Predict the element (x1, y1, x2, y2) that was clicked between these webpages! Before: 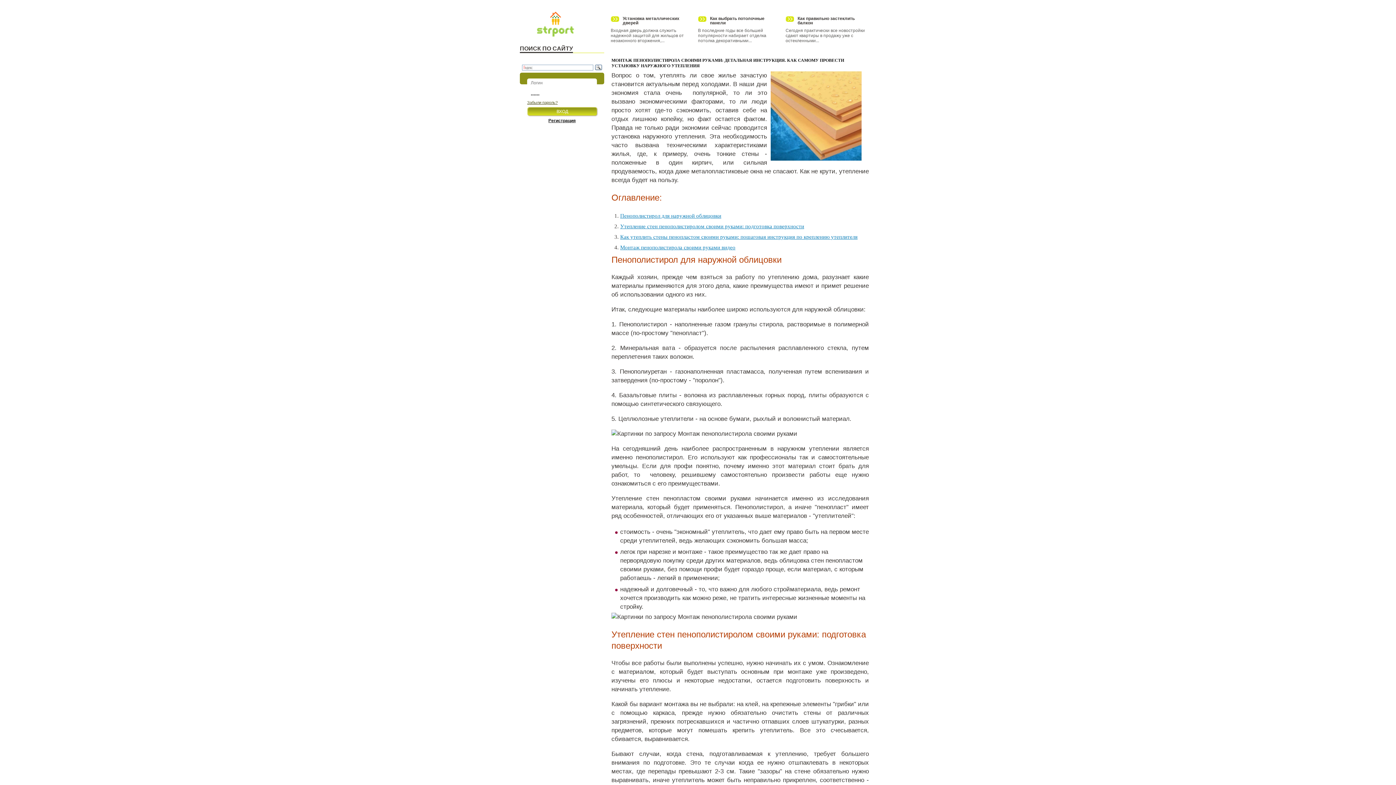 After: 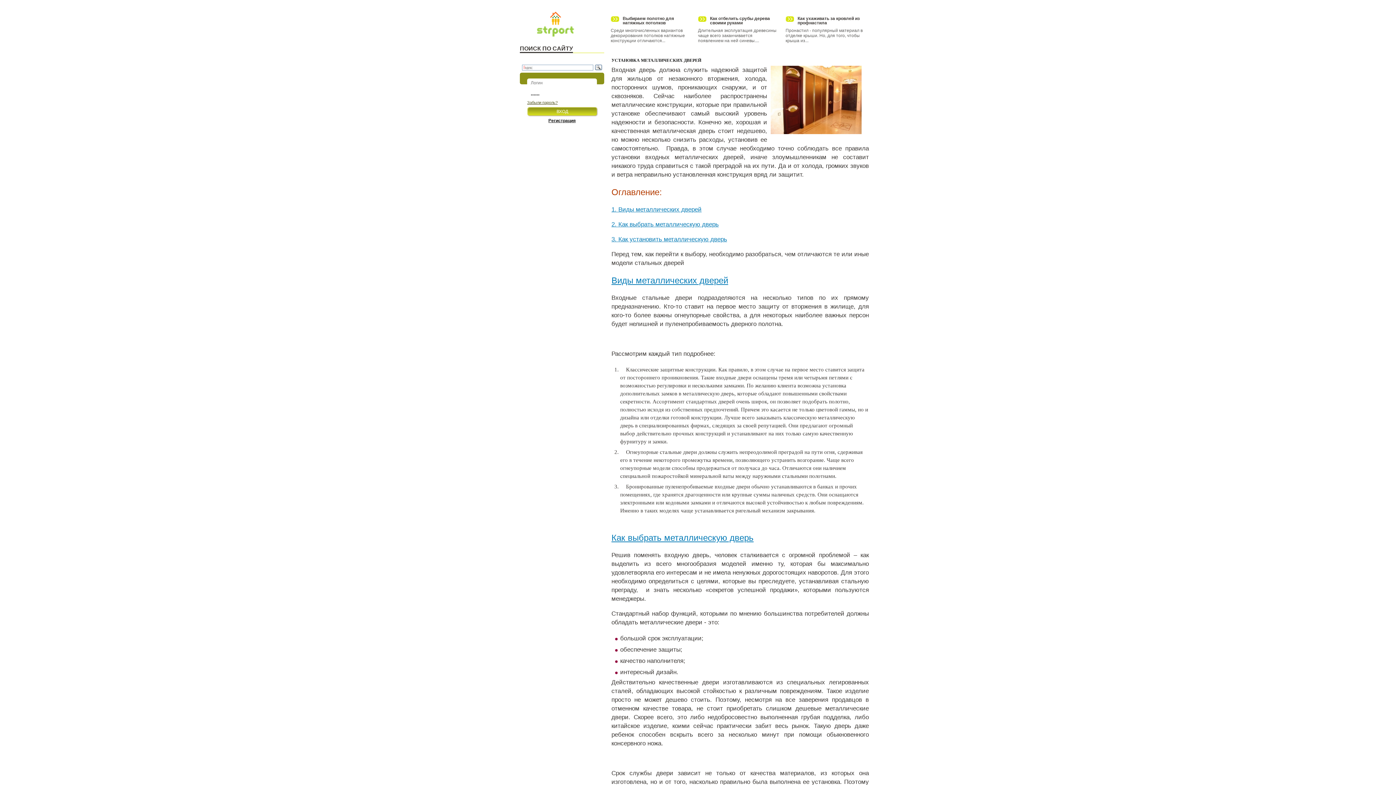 Action: label: . bbox: (610, 16, 619, 21)